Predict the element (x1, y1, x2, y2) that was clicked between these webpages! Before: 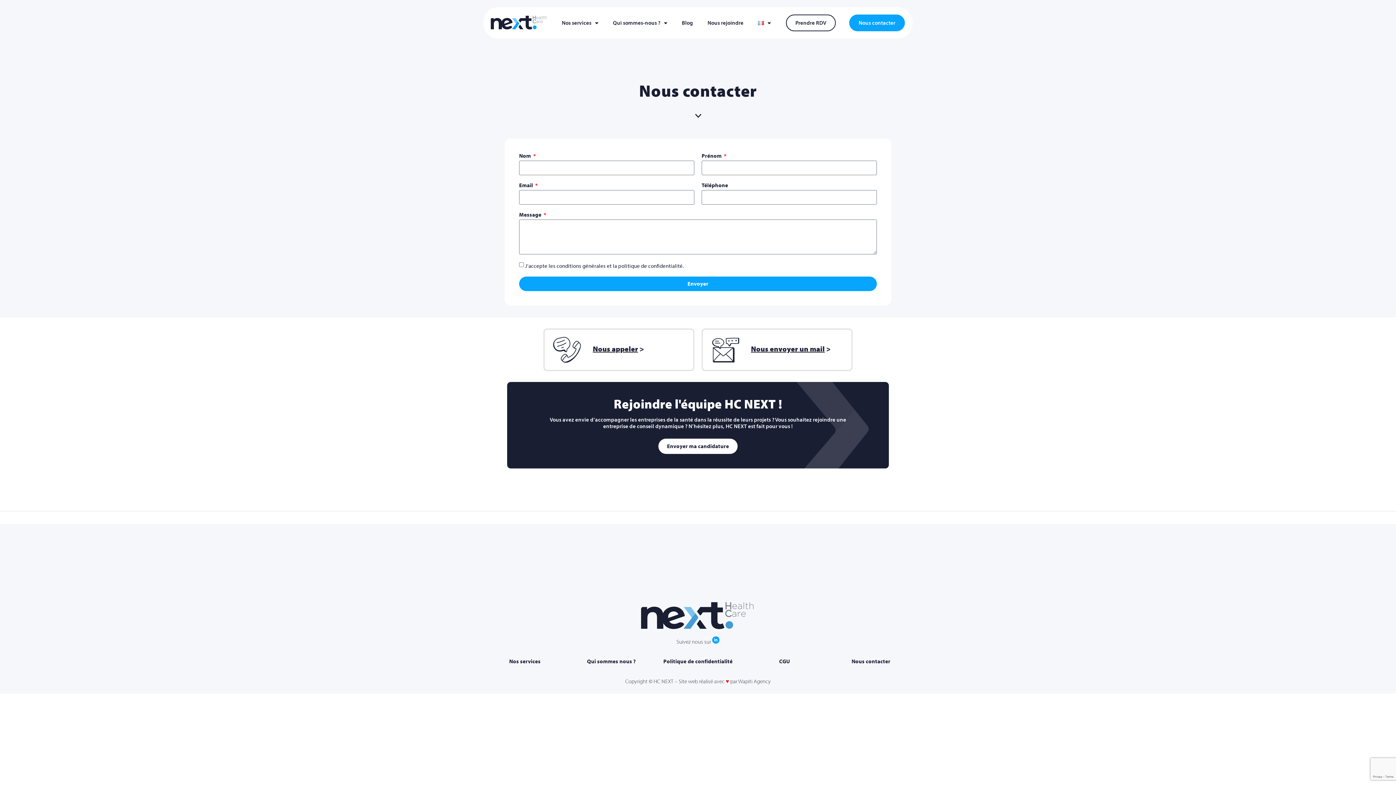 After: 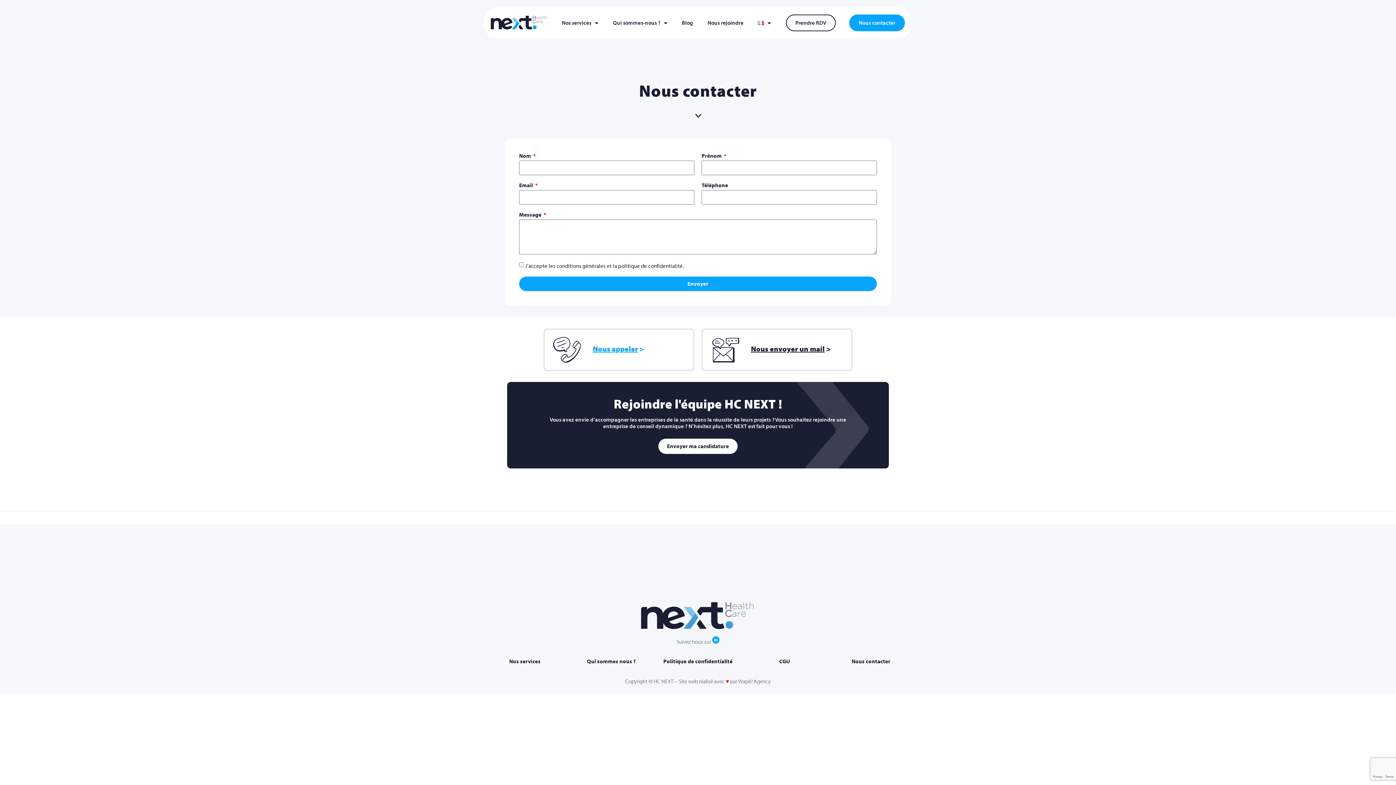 Action: bbox: (592, 344, 644, 353) label: Nous appeler >